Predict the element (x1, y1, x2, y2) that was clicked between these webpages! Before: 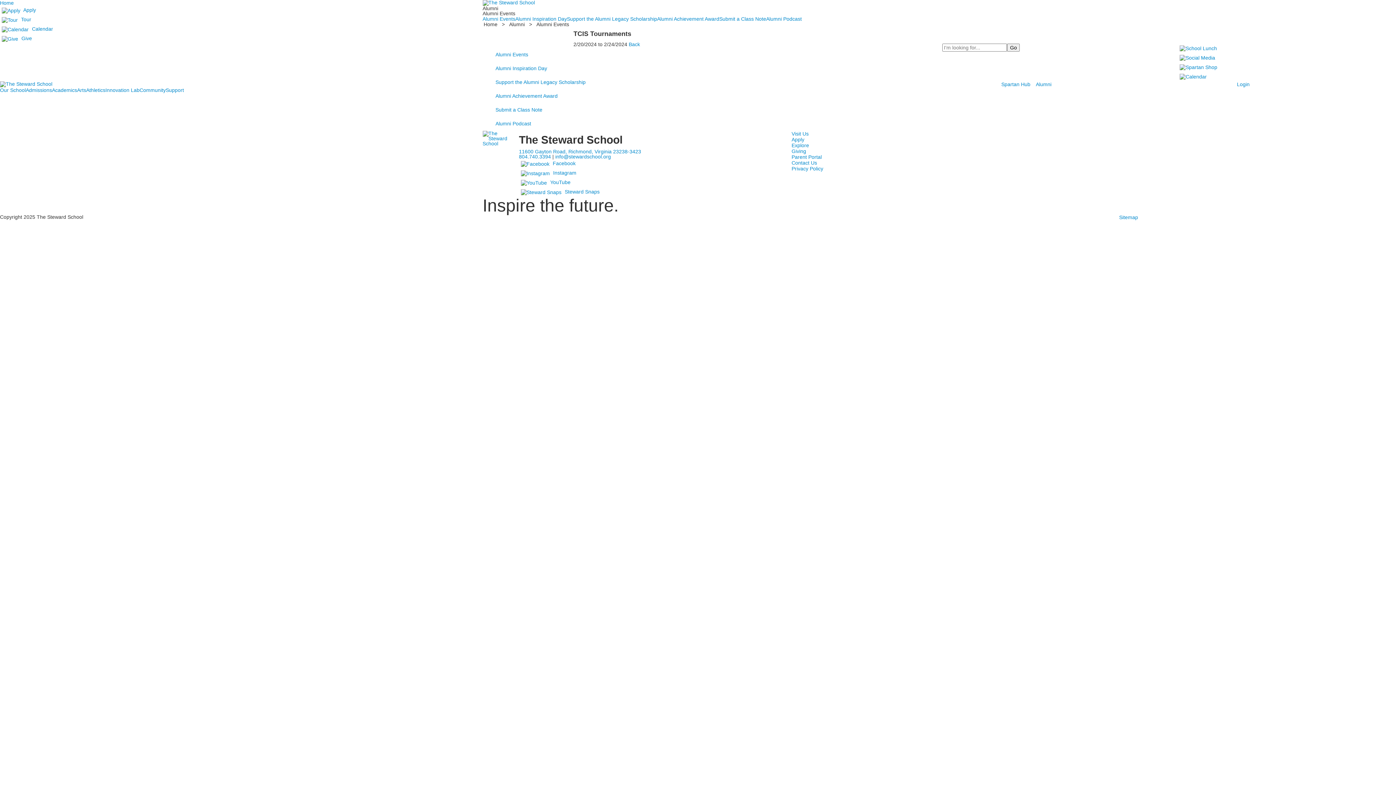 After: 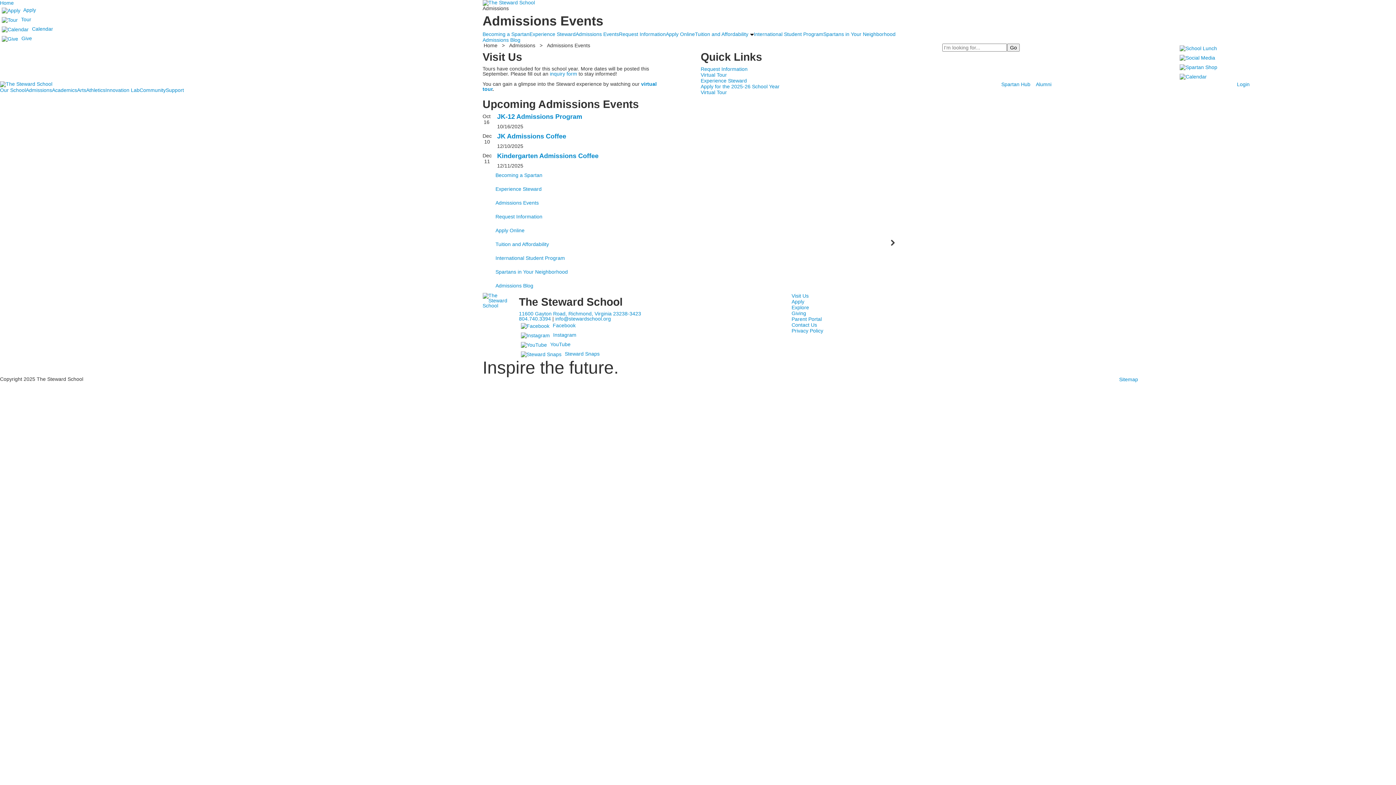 Action: label:   bbox: (0, 16, 21, 22)